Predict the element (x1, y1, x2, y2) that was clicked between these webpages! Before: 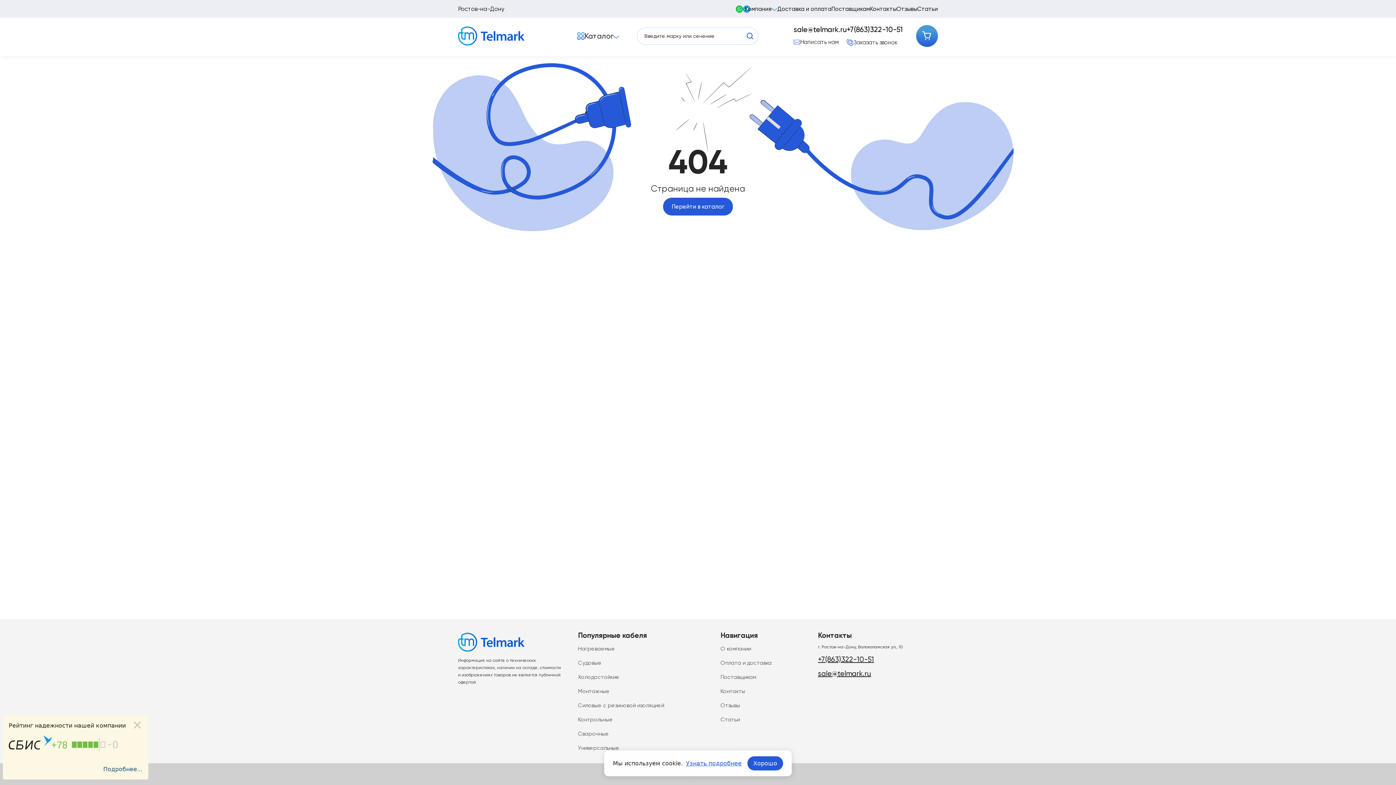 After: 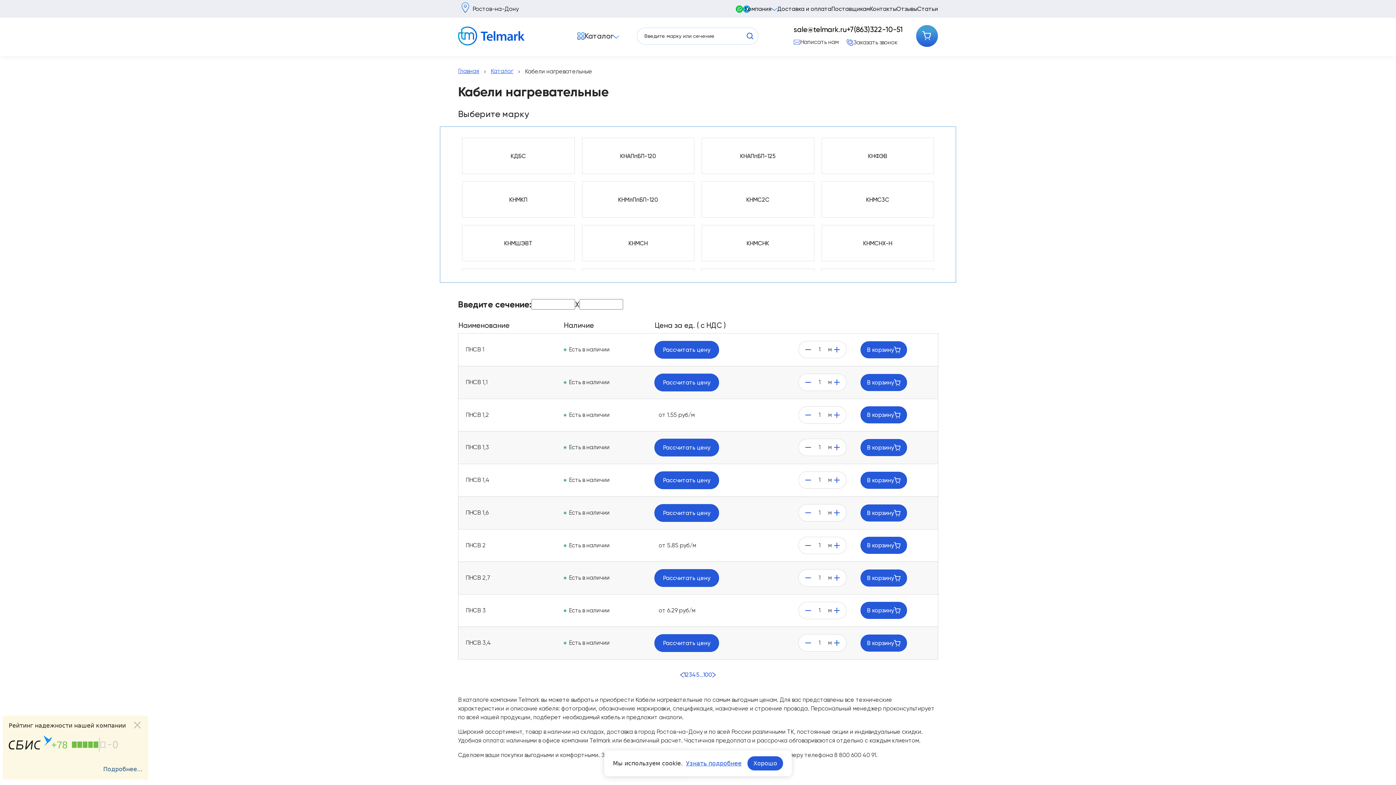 Action: bbox: (578, 645, 615, 652) label: Нагреваемые